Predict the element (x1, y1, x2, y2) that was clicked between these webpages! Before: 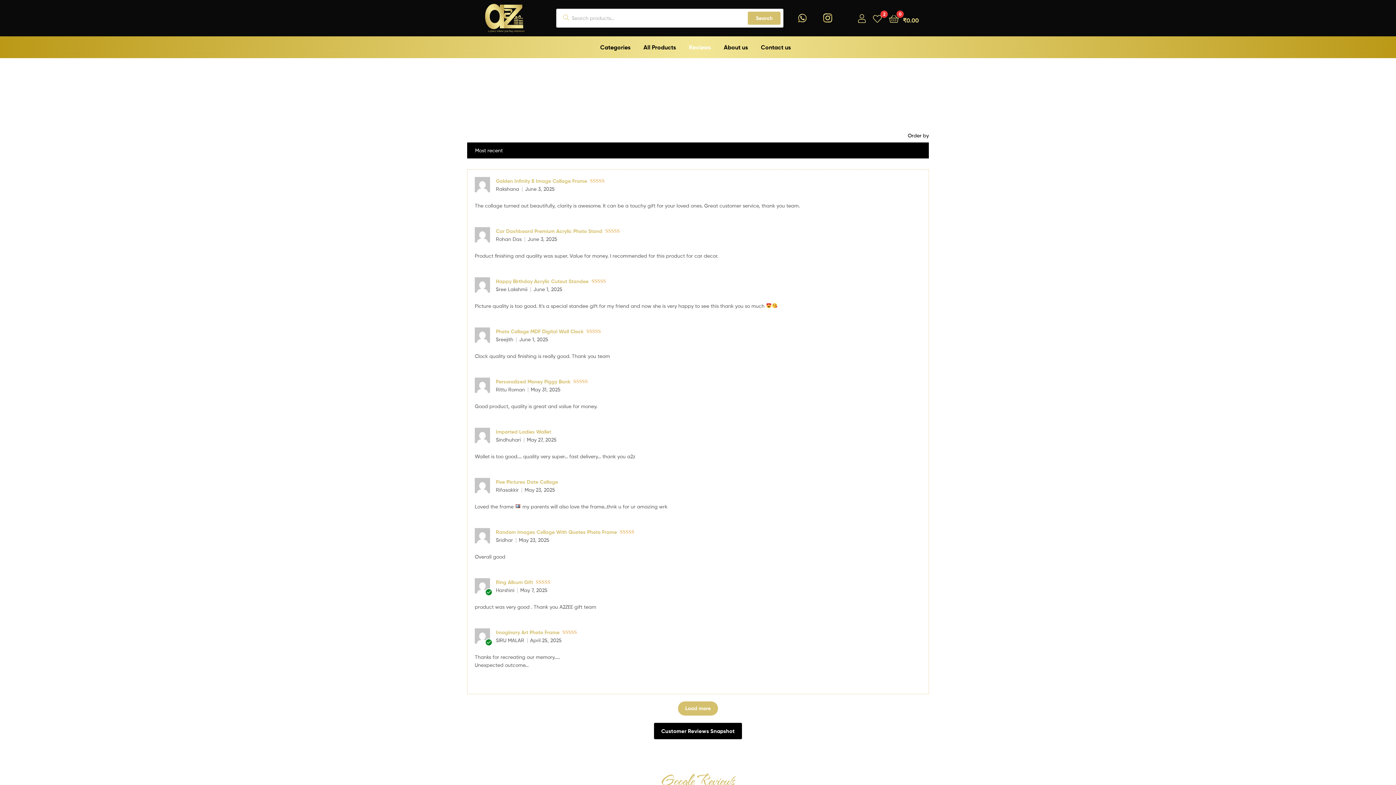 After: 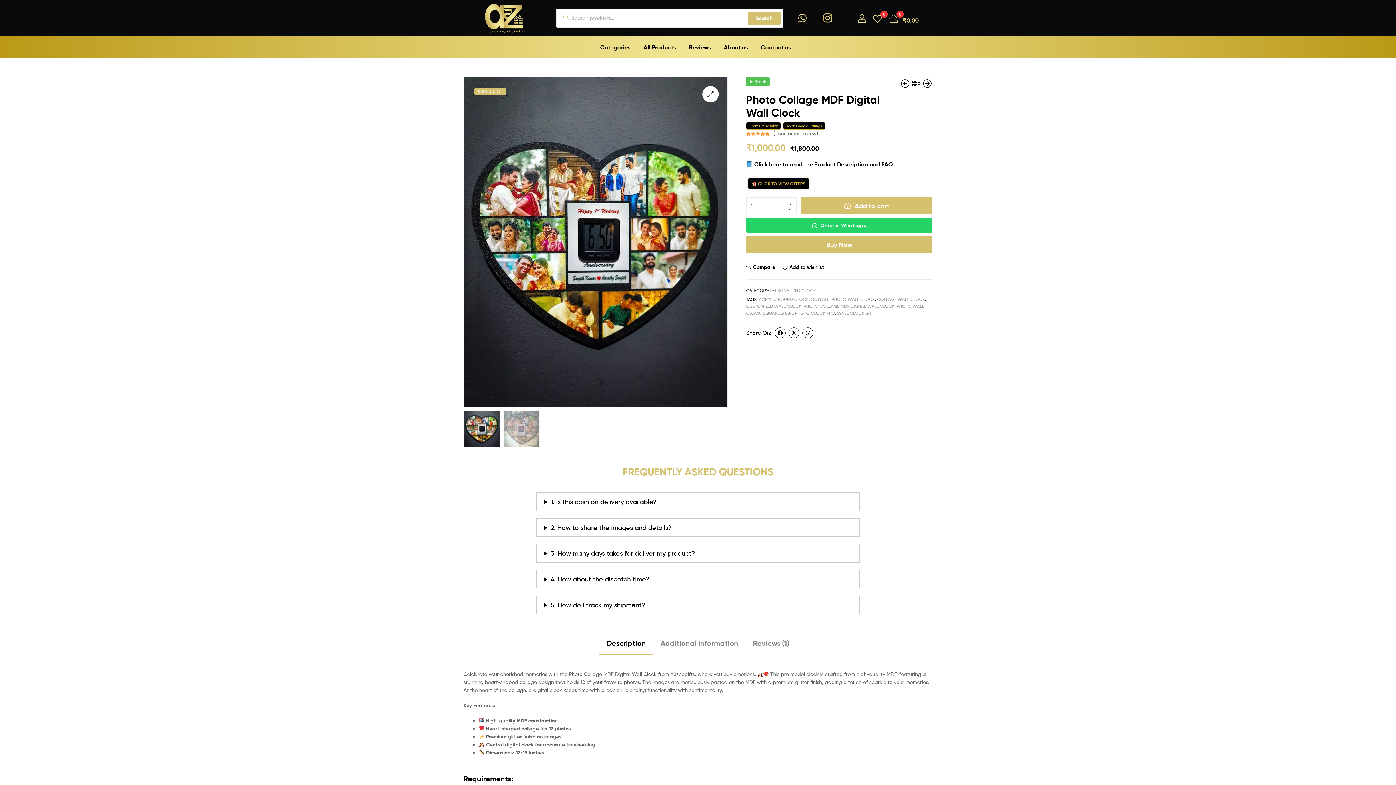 Action: label: Photo Collage MDF Digital Wall Clock bbox: (496, 328, 583, 334)